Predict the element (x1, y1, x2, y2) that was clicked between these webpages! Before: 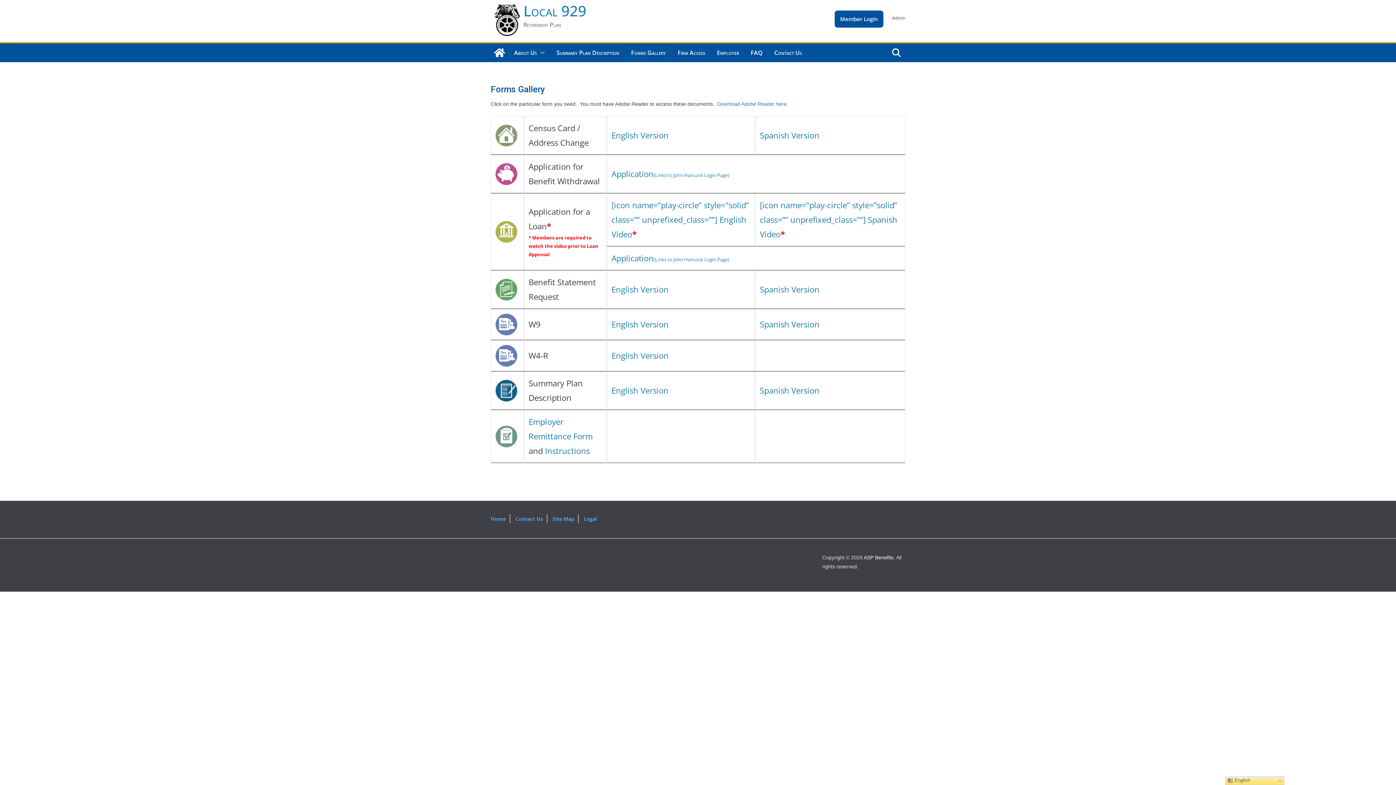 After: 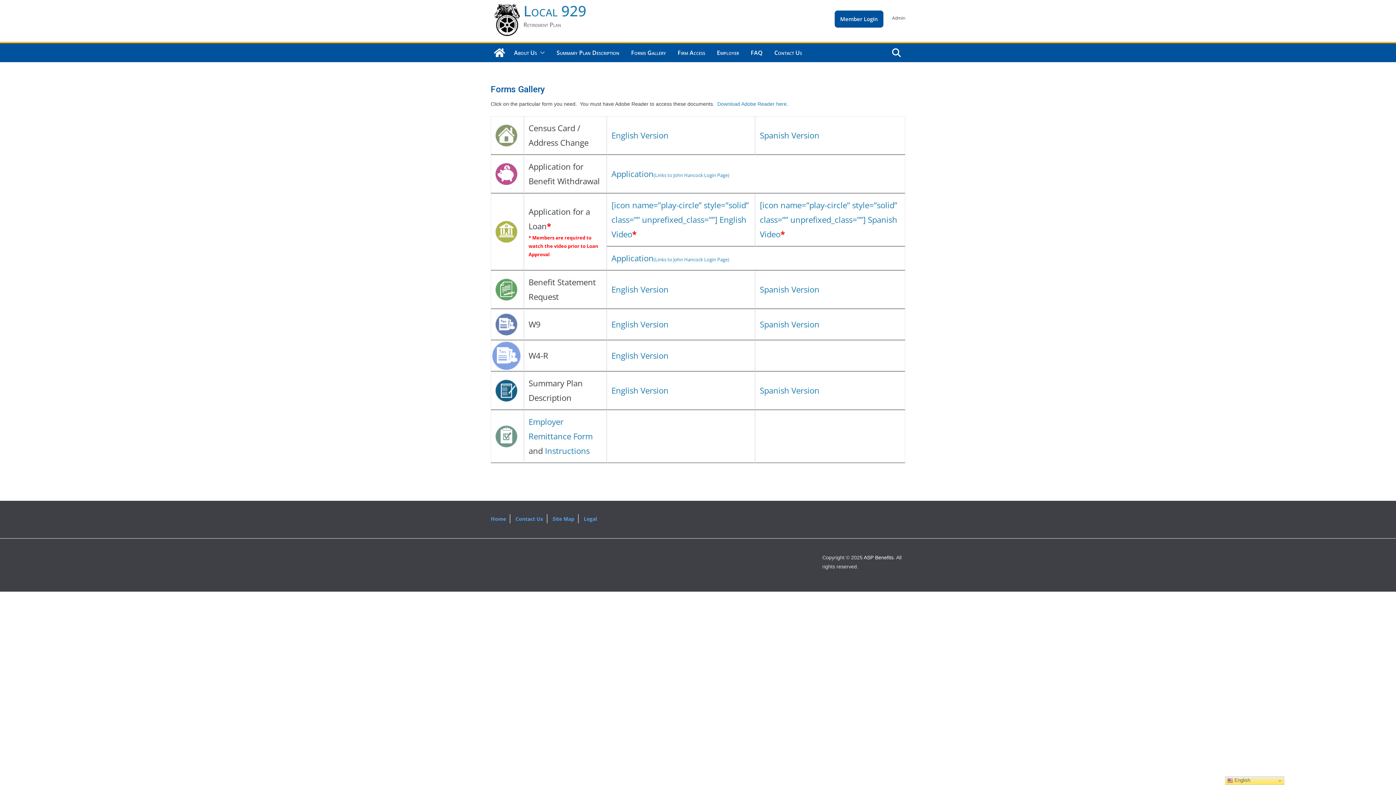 Action: bbox: (495, 346, 517, 357)